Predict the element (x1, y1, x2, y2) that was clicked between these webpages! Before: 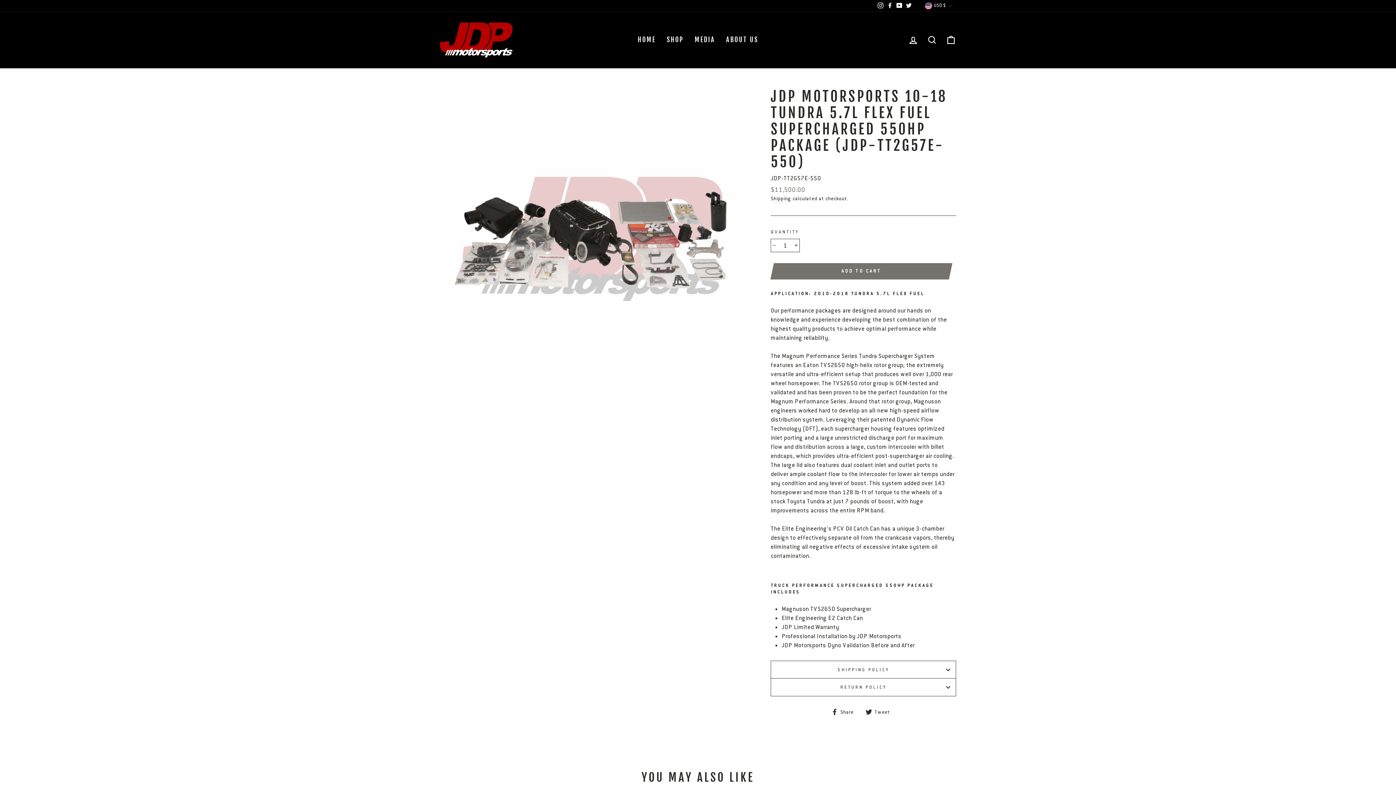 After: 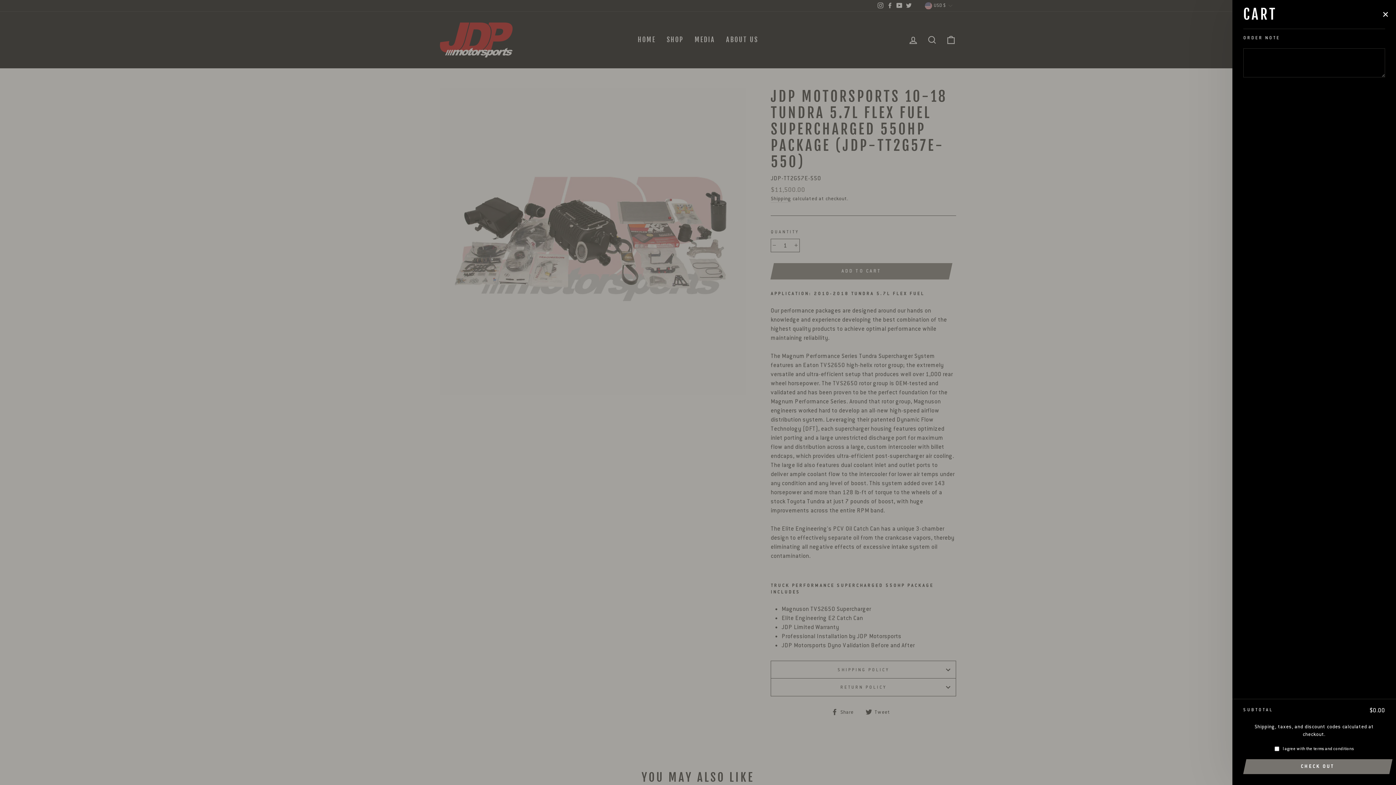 Action: label: CART bbox: (941, 32, 960, 47)